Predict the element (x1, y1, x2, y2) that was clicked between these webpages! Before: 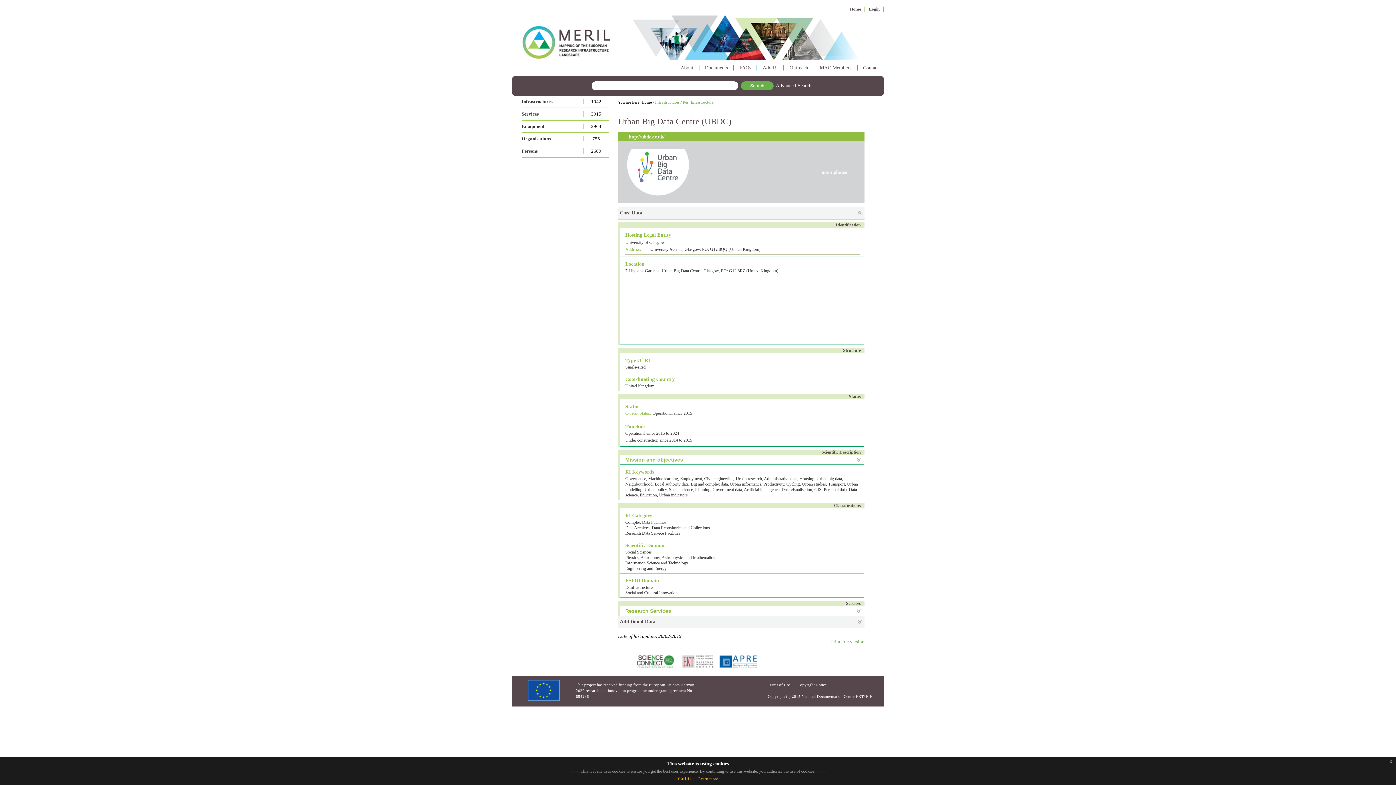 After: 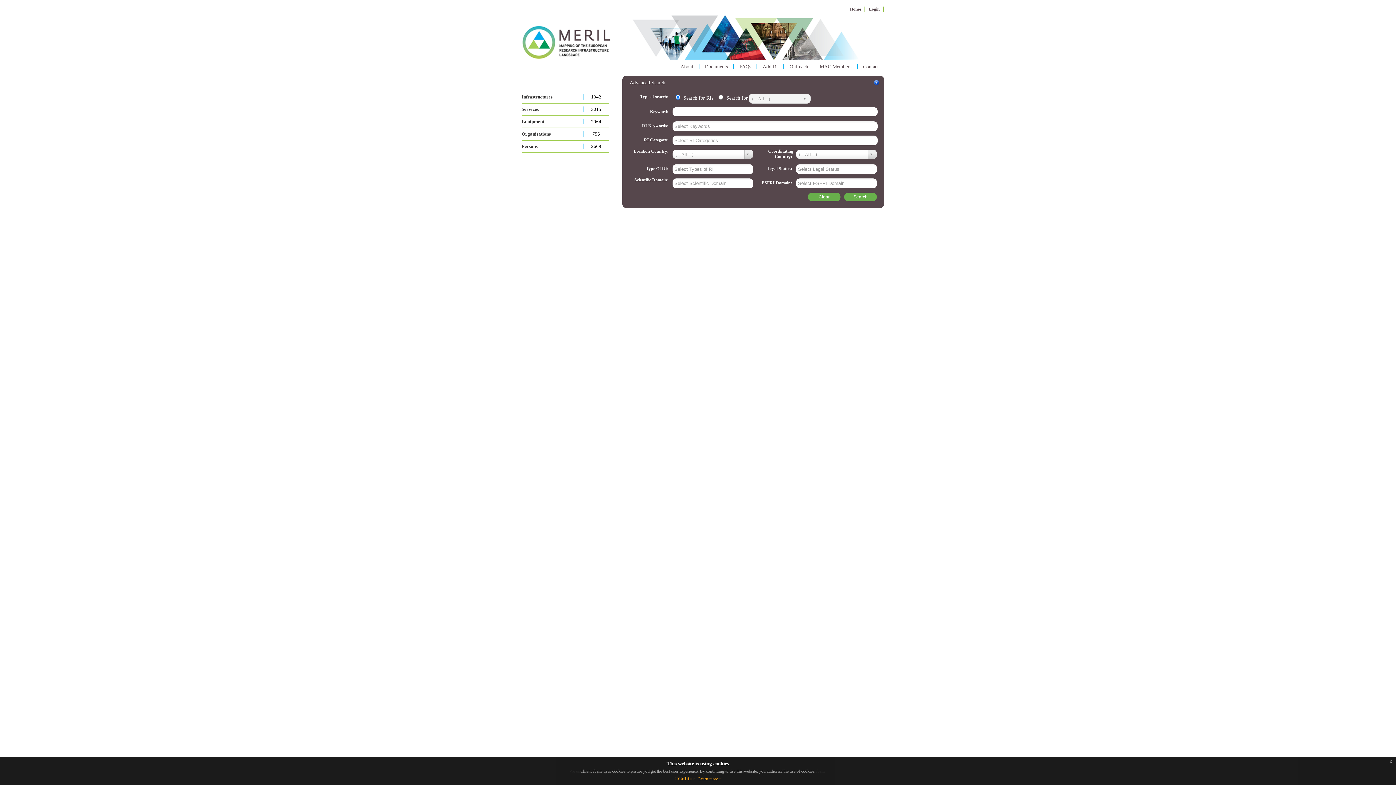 Action: bbox: (776, 82, 811, 88) label: Advanced Search